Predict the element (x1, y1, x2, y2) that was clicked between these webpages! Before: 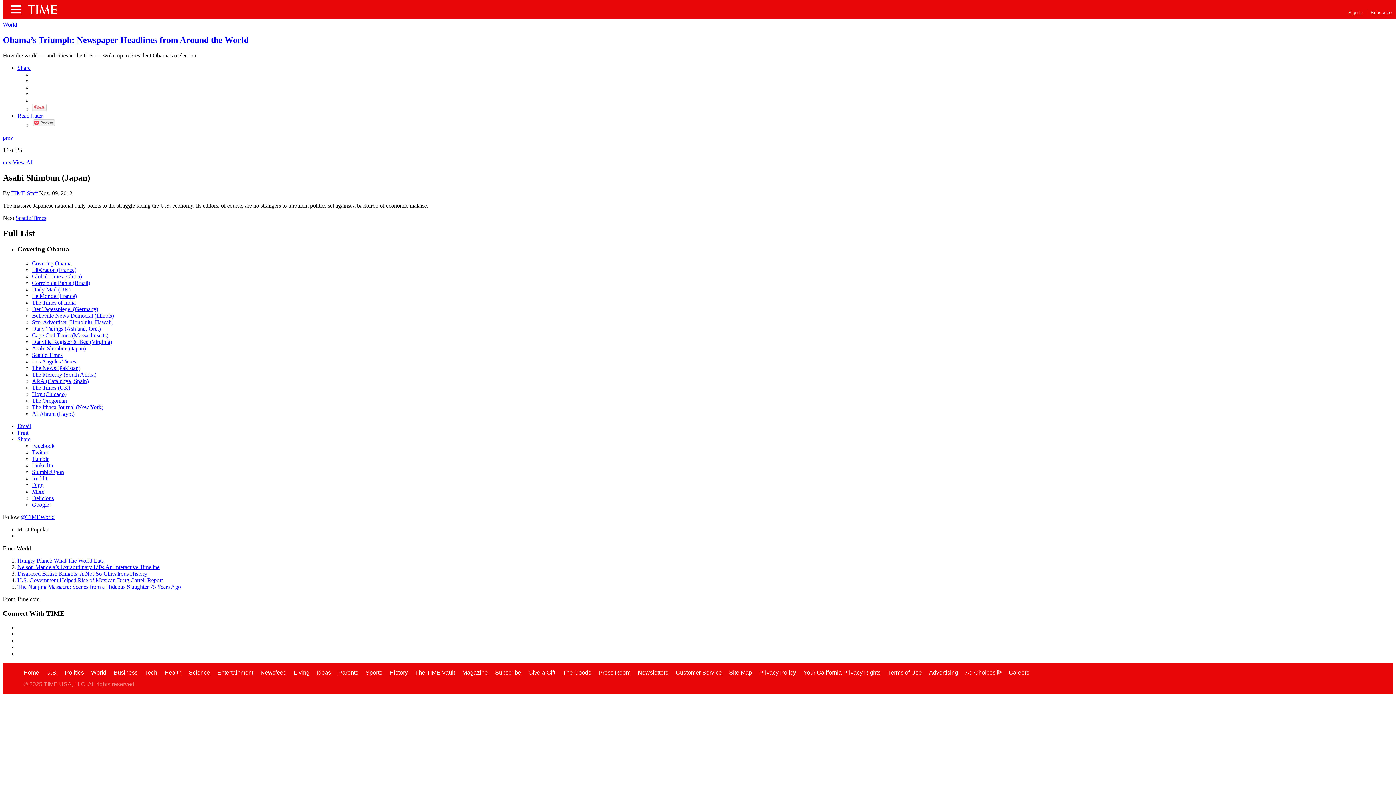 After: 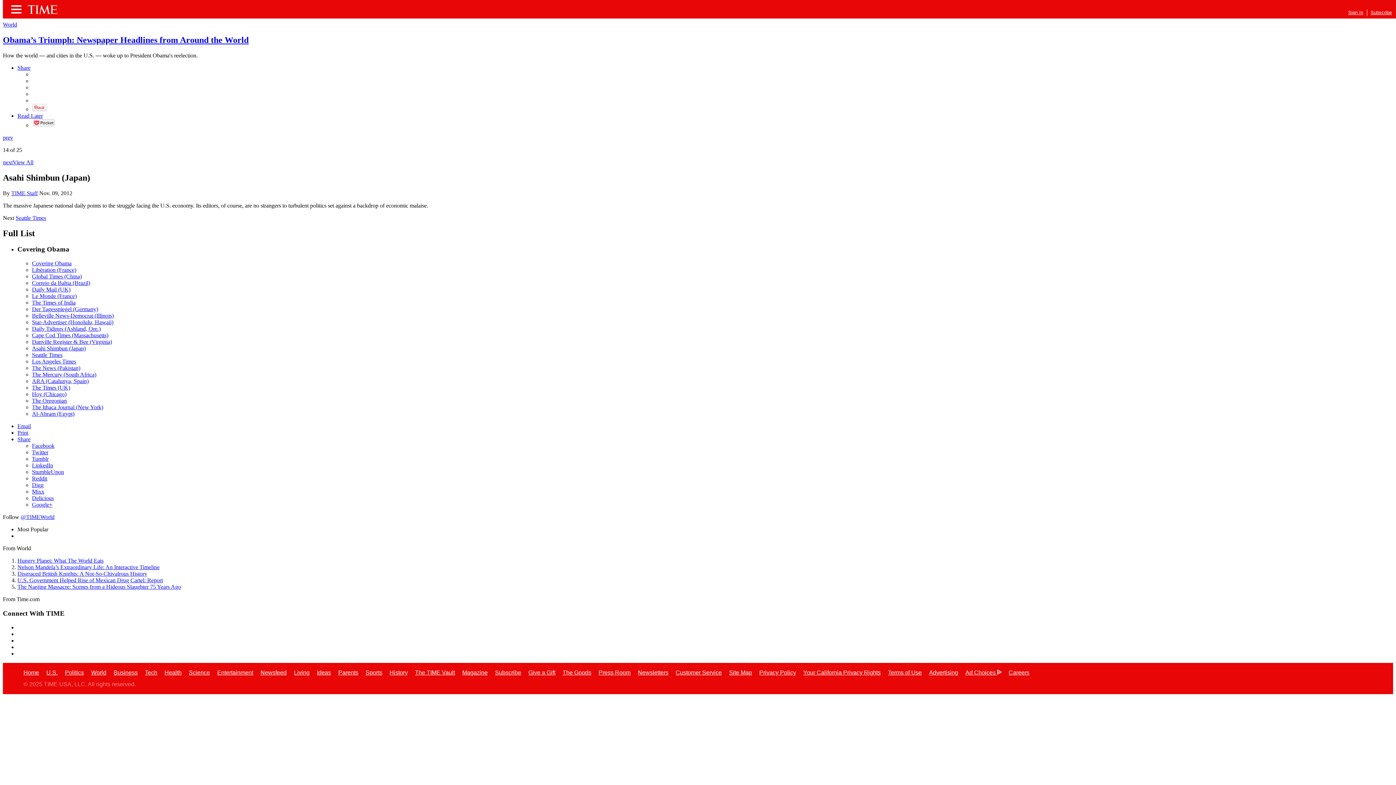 Action: bbox: (32, 488, 44, 494) label: Mixx